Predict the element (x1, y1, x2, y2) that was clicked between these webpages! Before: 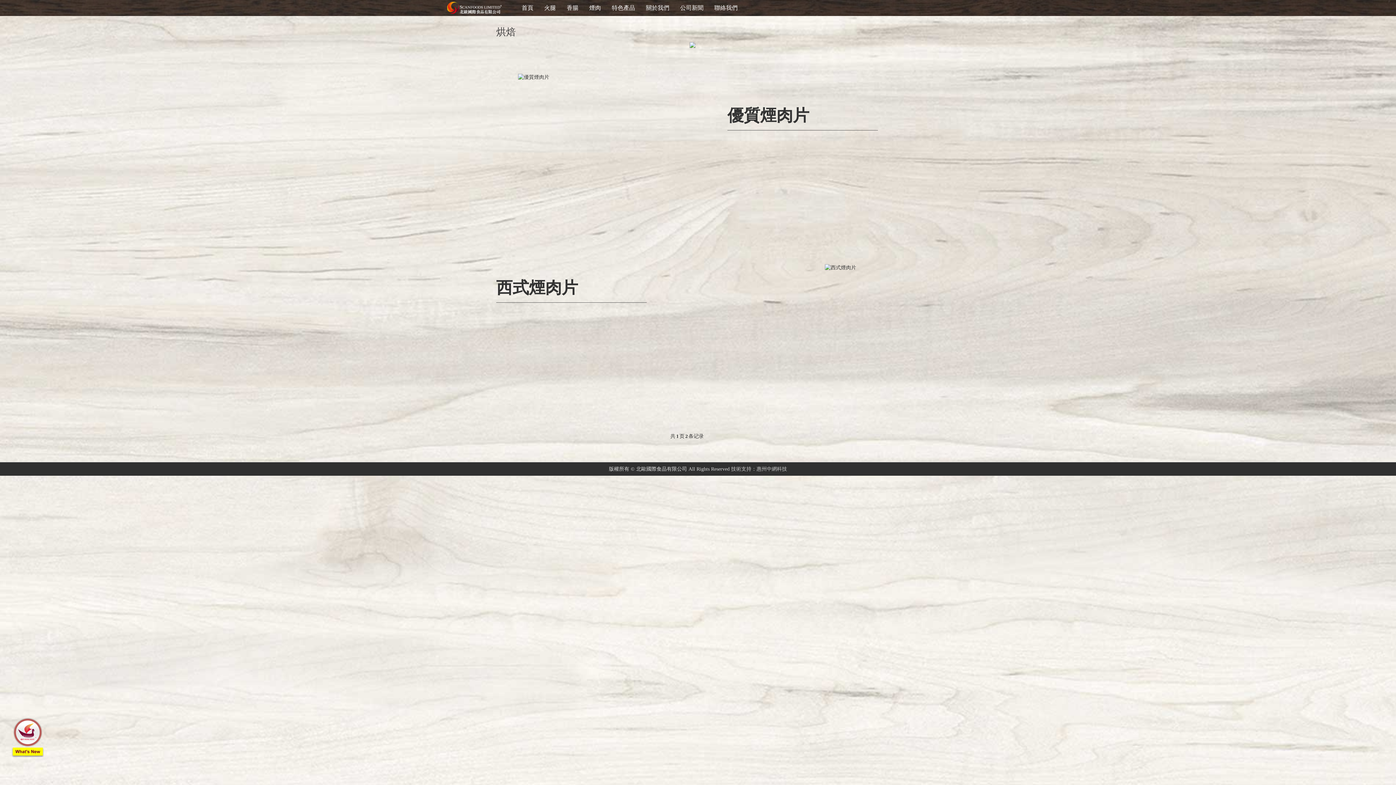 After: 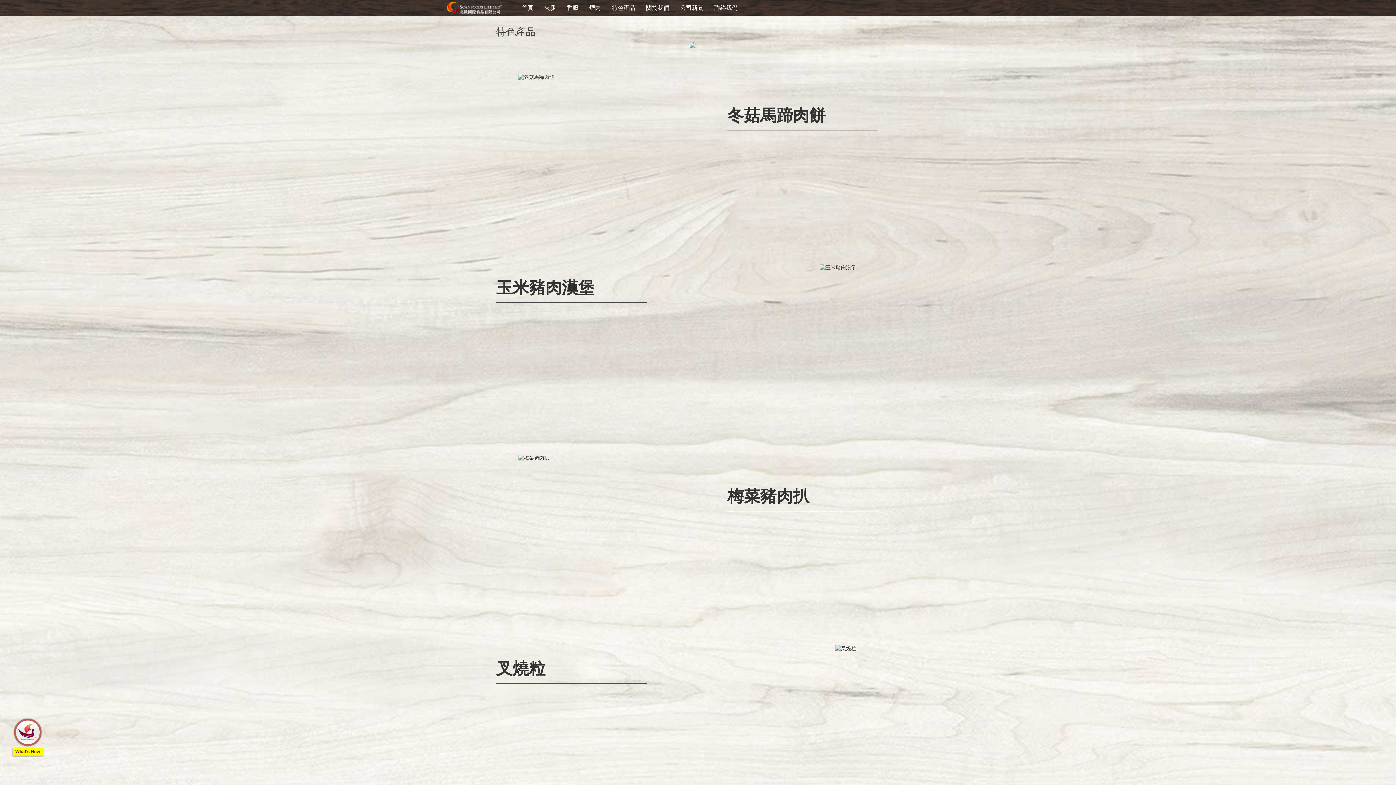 Action: label: 特色產品 bbox: (606, 0, 640, 16)